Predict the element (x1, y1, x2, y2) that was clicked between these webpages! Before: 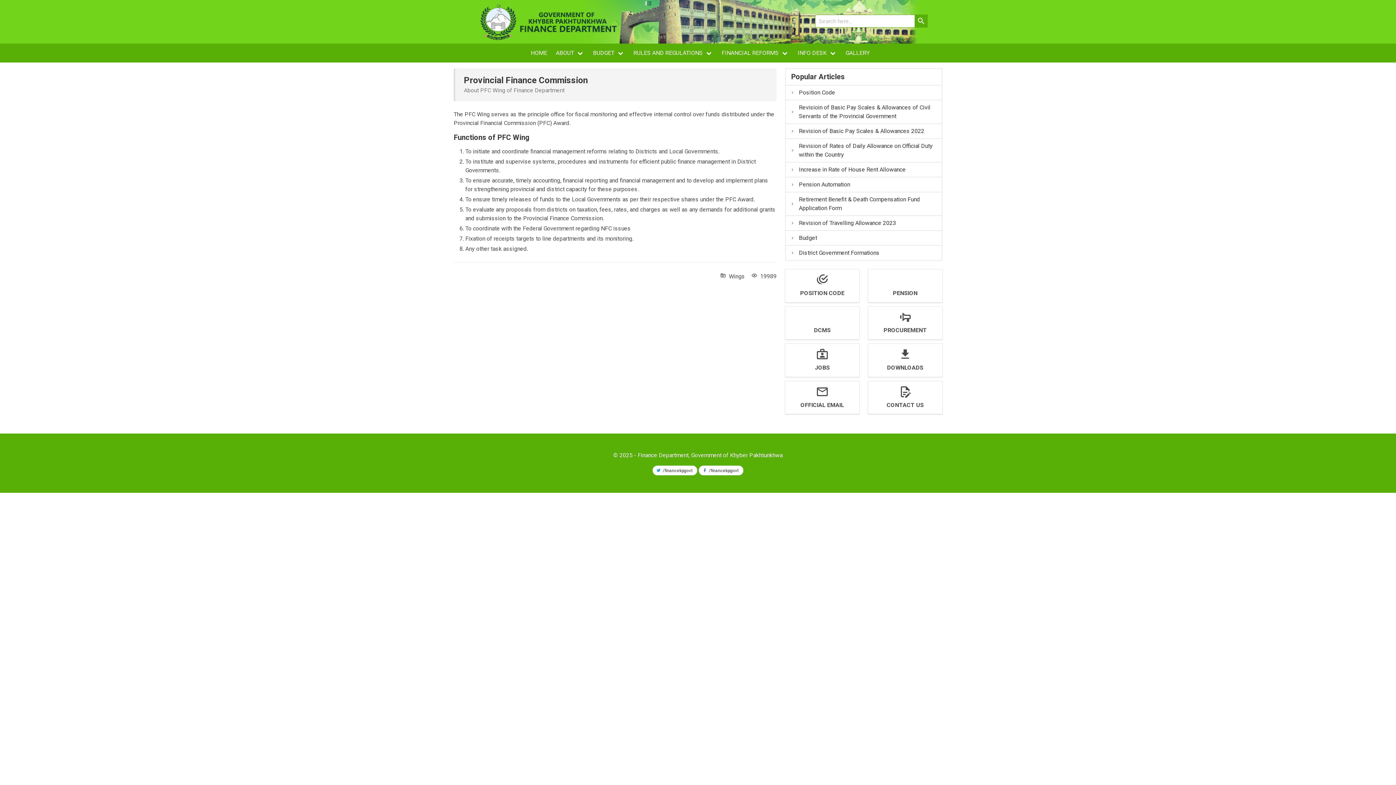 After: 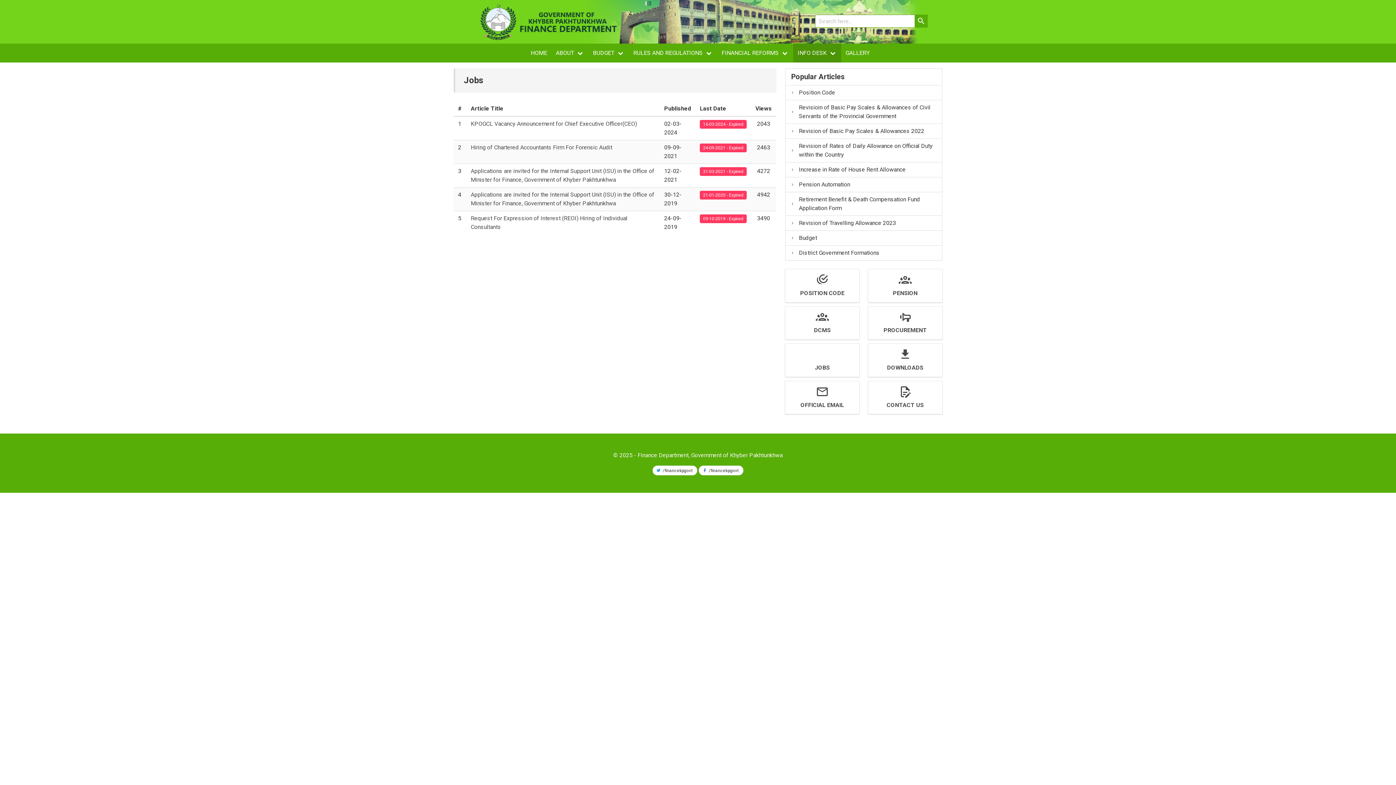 Action: bbox: (788, 363, 856, 372) label: JOBS